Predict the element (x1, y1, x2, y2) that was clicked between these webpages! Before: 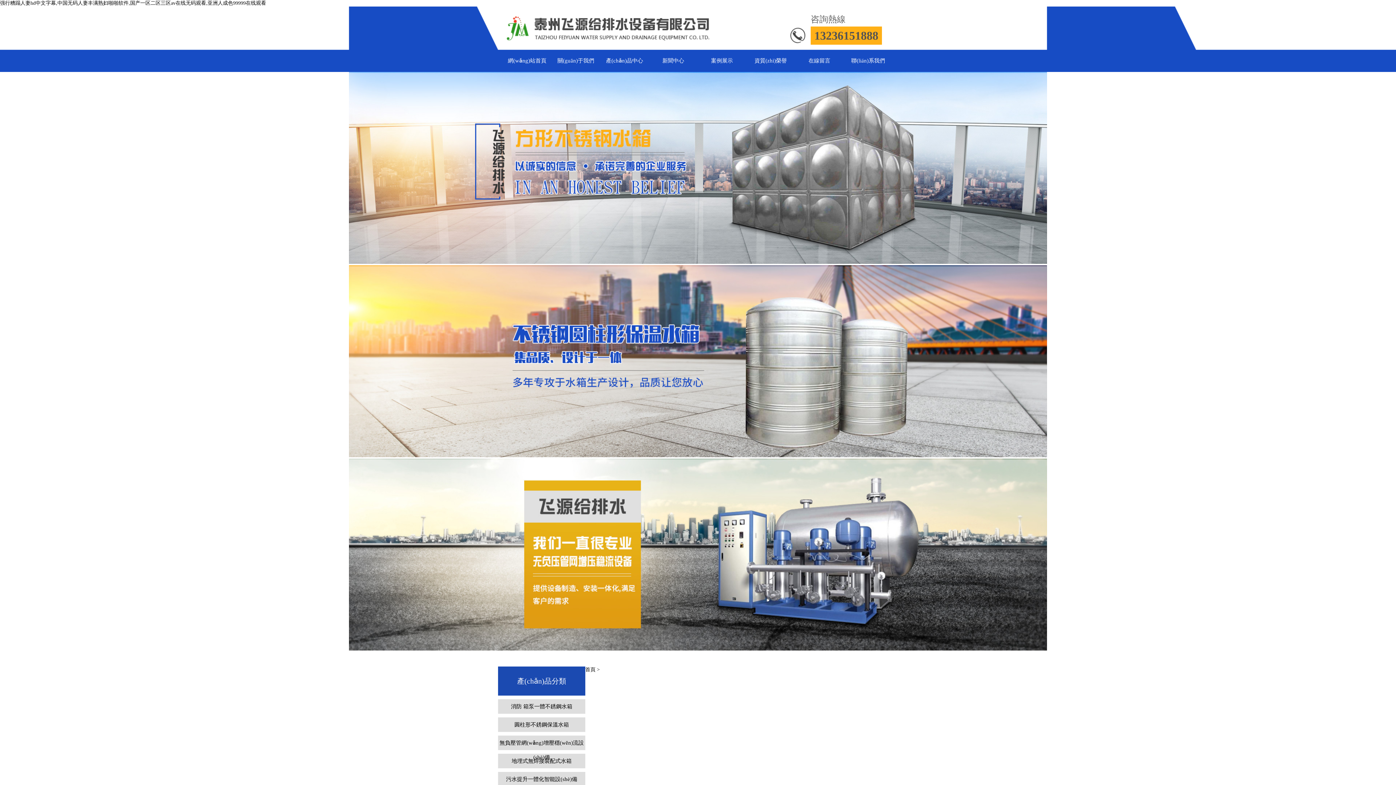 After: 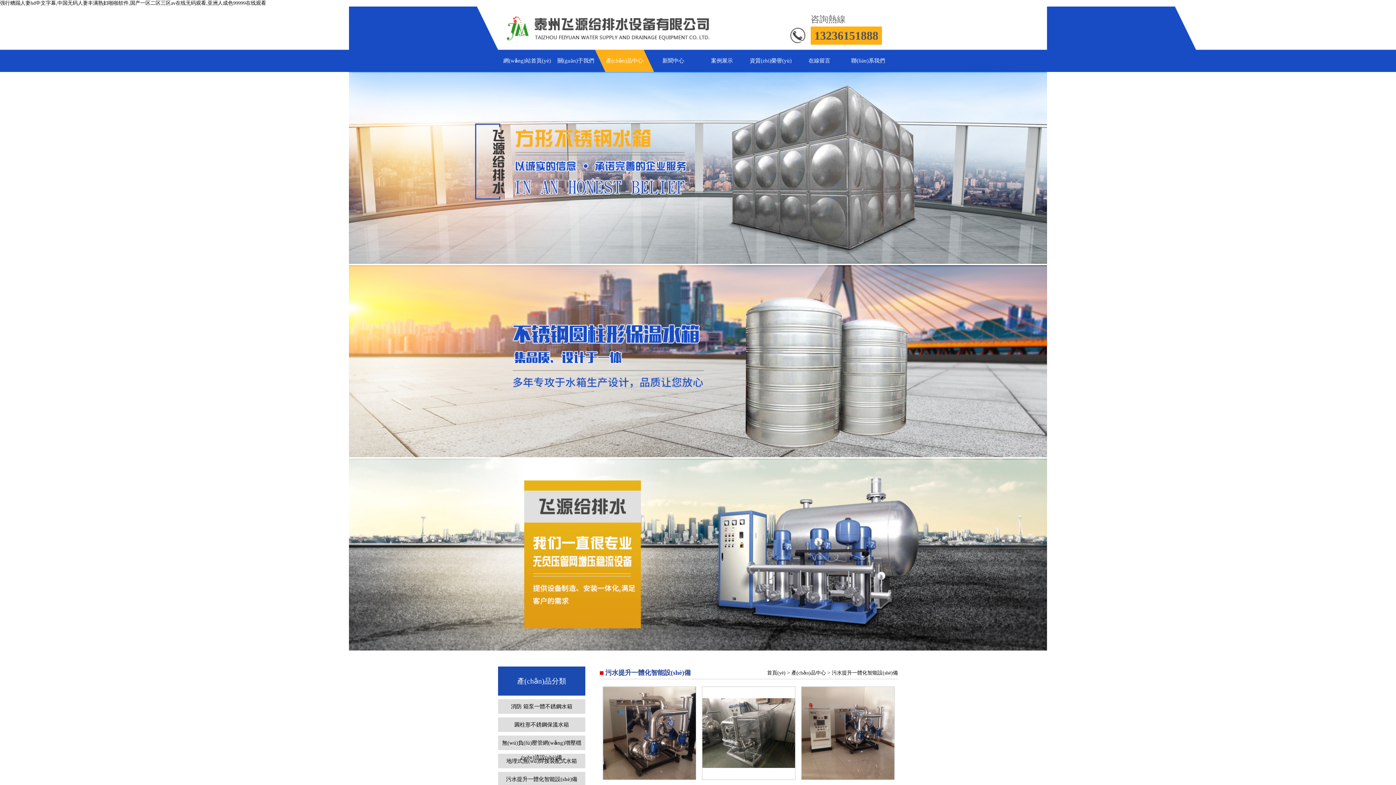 Action: label: 污水提升一體化智能設(shè)備 bbox: (498, 772, 585, 786)